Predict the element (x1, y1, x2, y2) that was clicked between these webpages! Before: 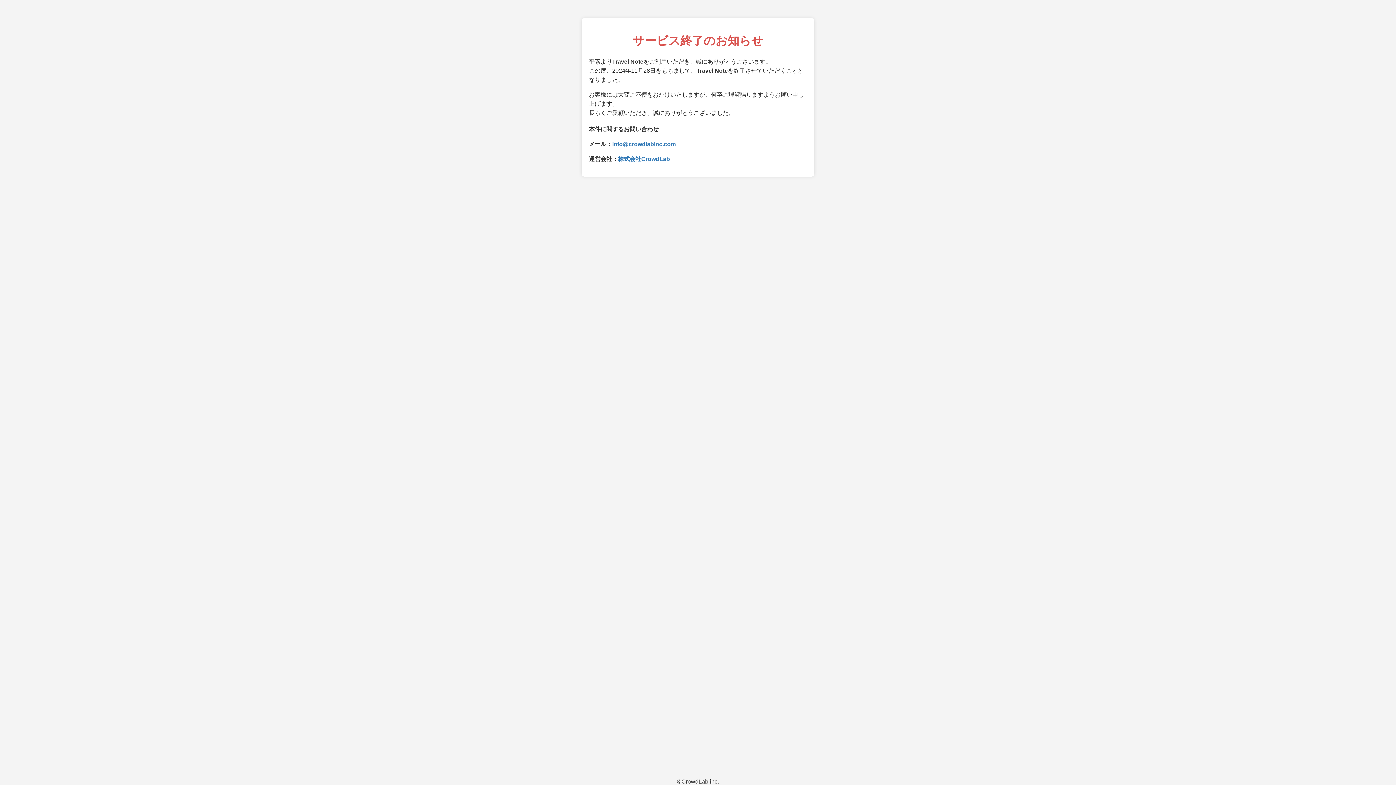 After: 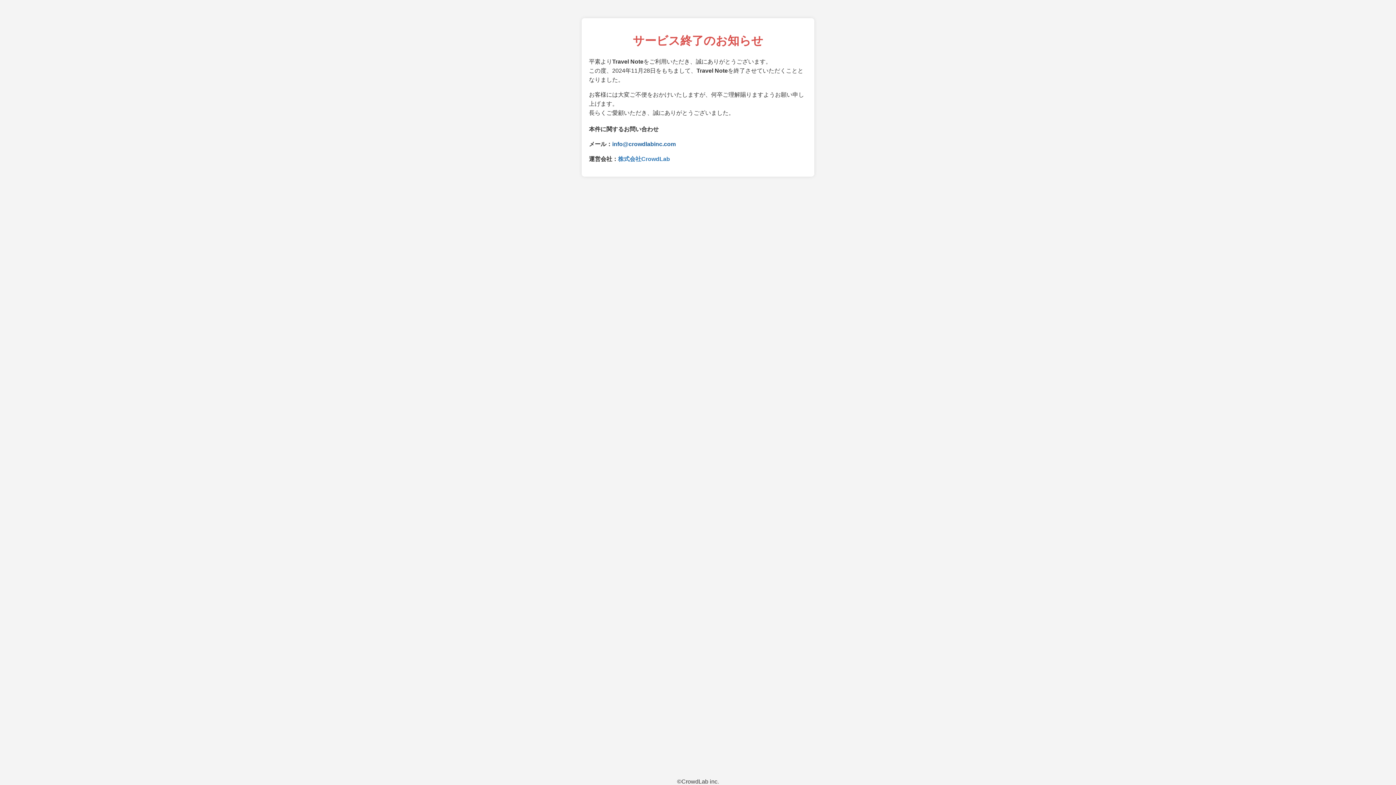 Action: label: info@crowdlabinc.com bbox: (612, 141, 676, 147)